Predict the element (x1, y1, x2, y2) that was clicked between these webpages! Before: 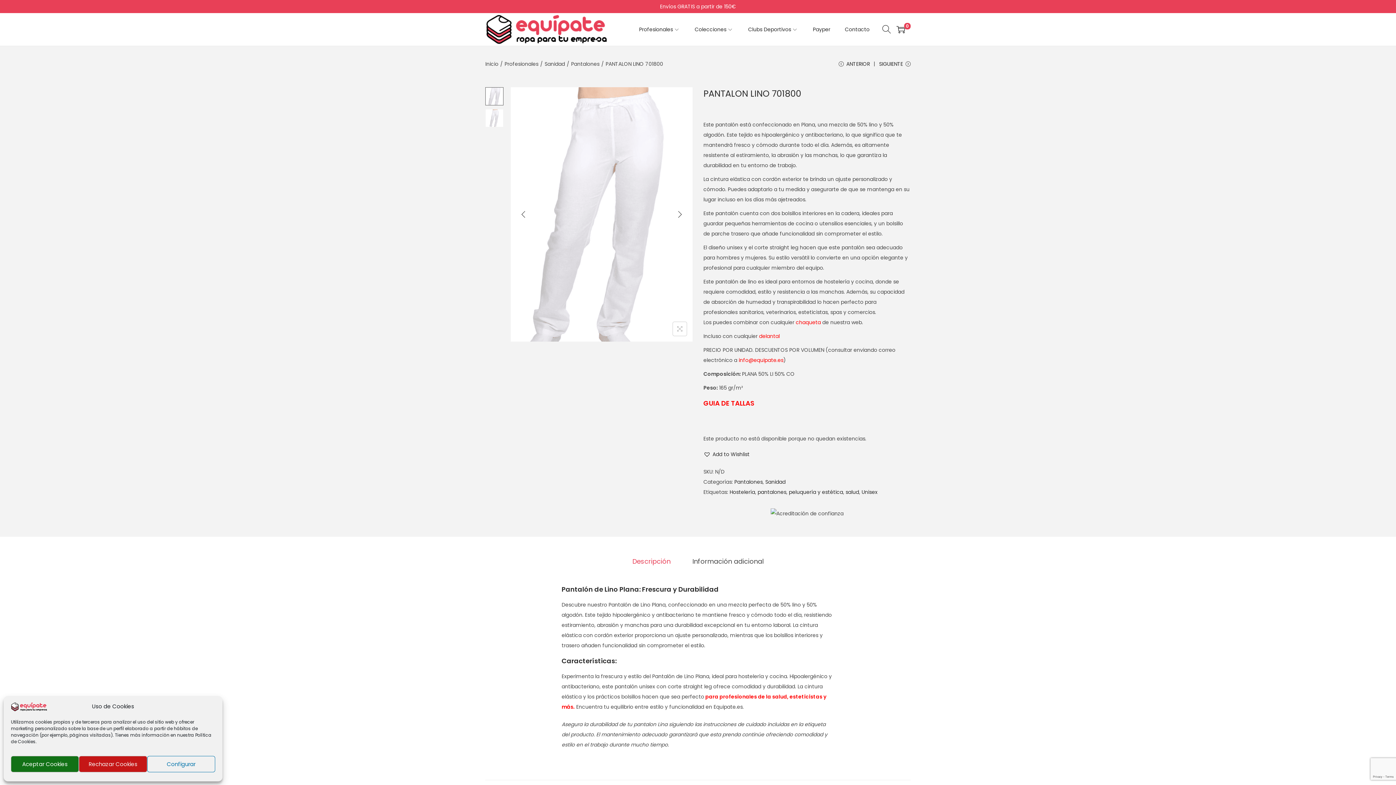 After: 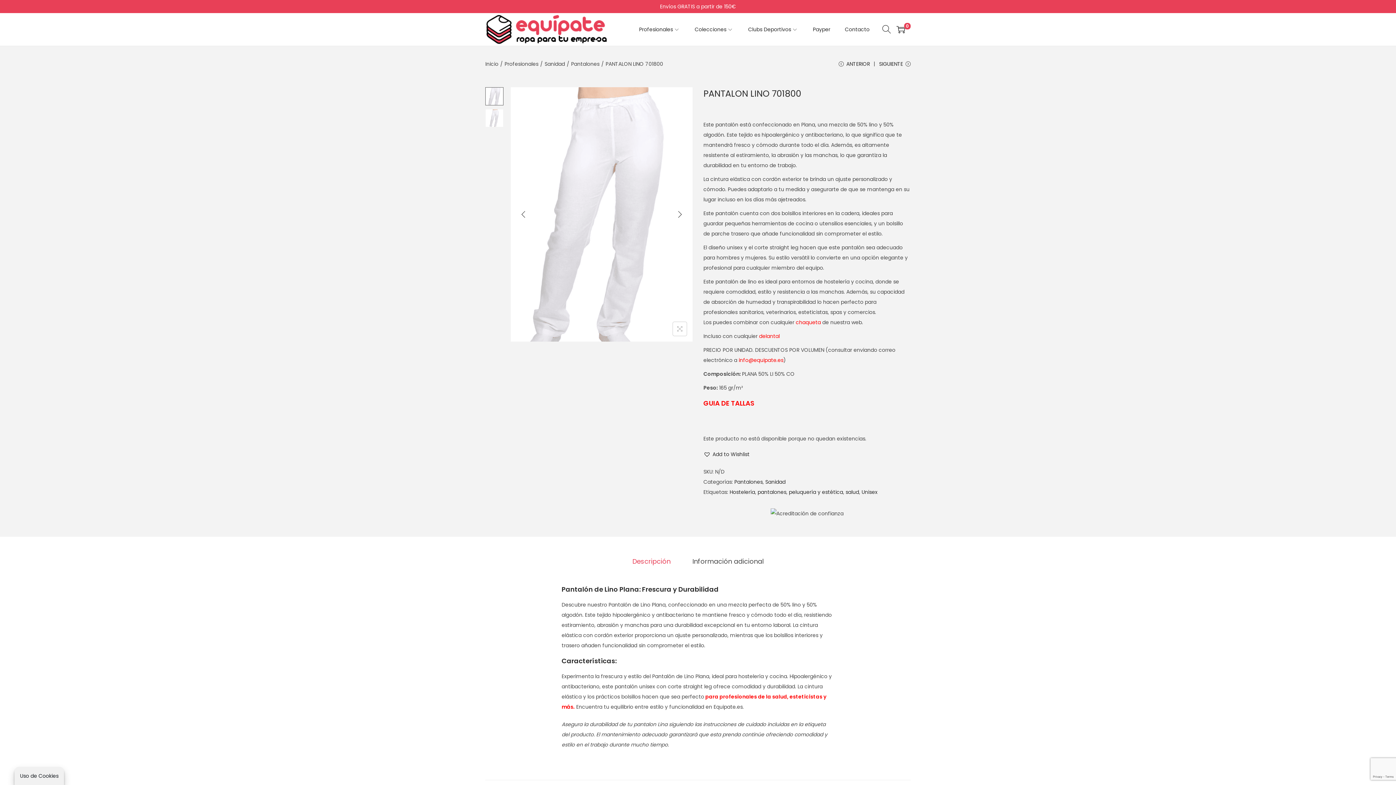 Action: label: Rechazar Cookies bbox: (79, 756, 147, 772)